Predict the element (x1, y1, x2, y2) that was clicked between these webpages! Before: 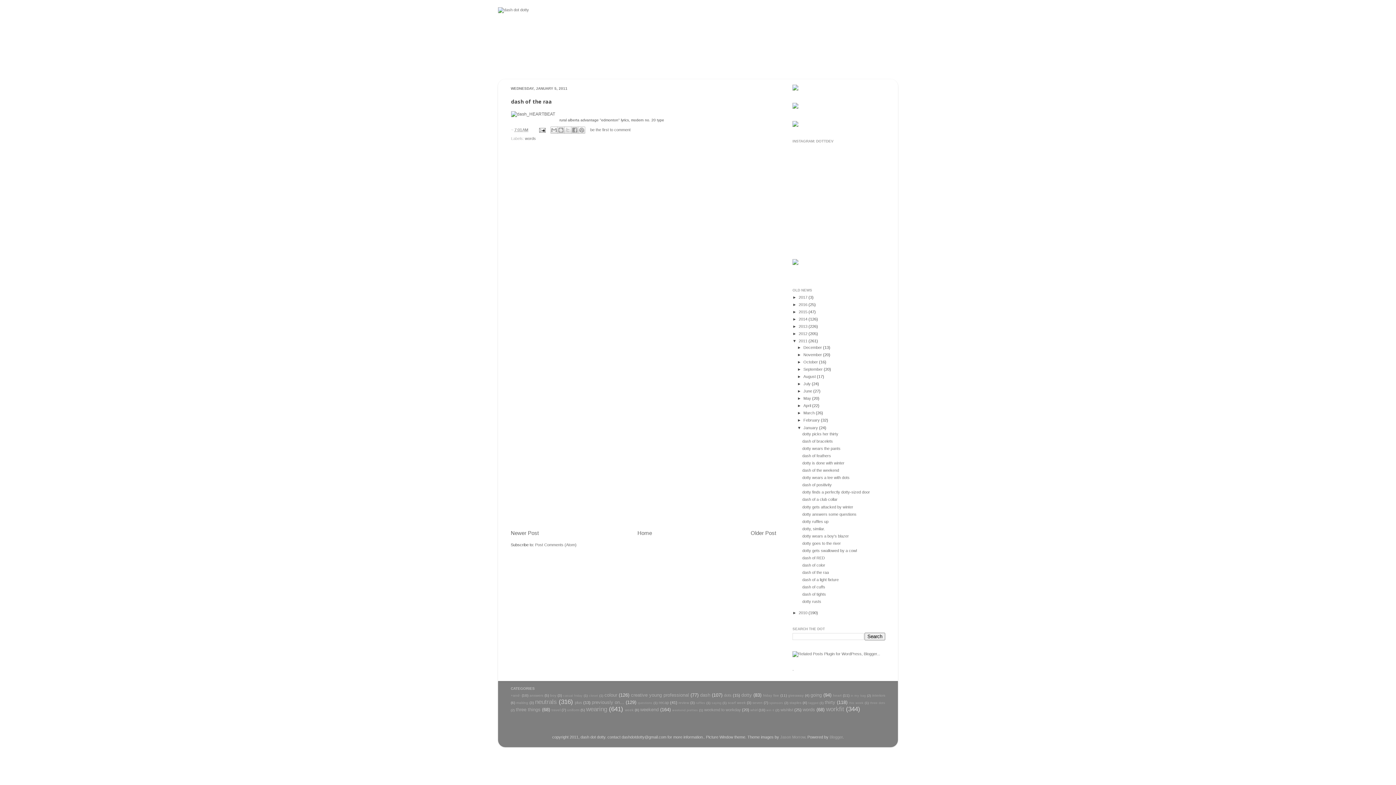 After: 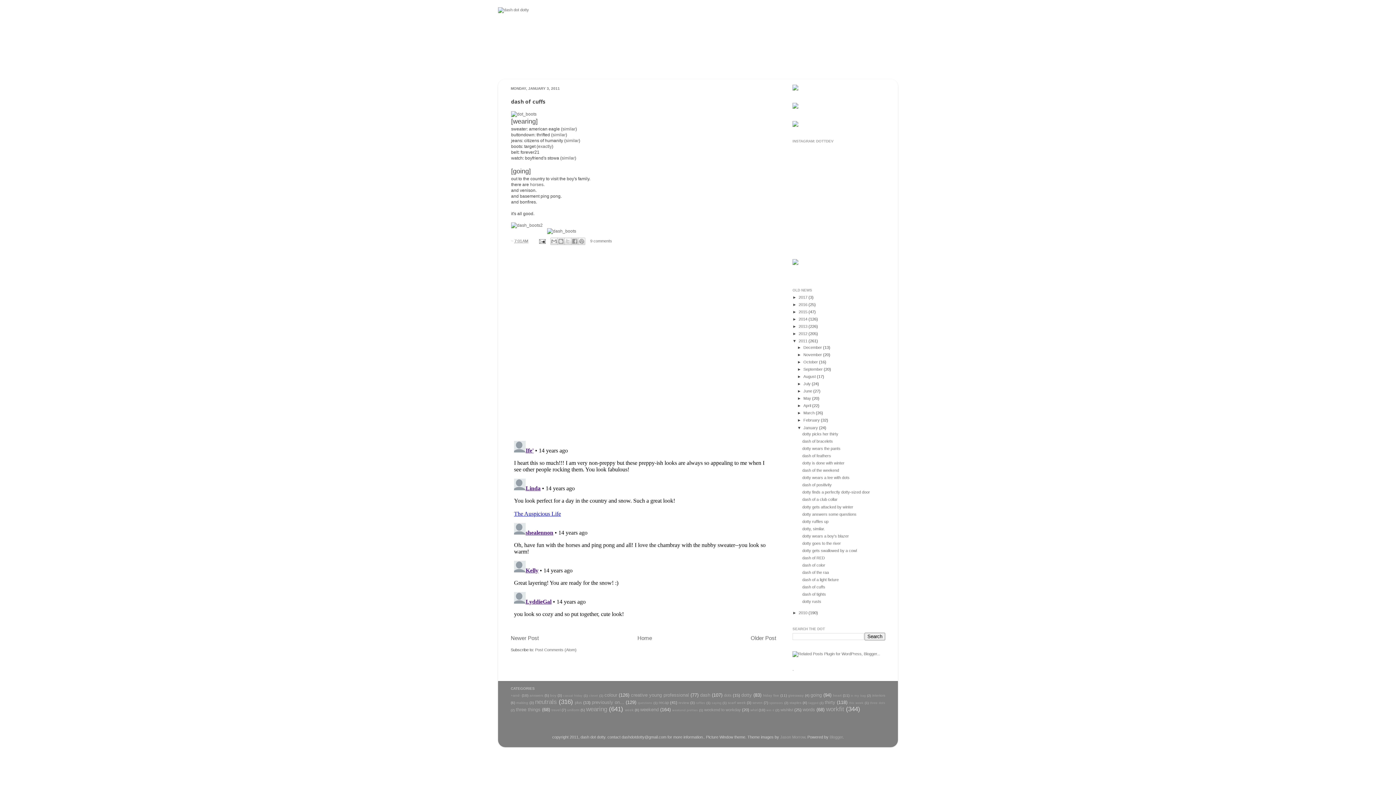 Action: label: dash of cuffs bbox: (802, 585, 825, 589)